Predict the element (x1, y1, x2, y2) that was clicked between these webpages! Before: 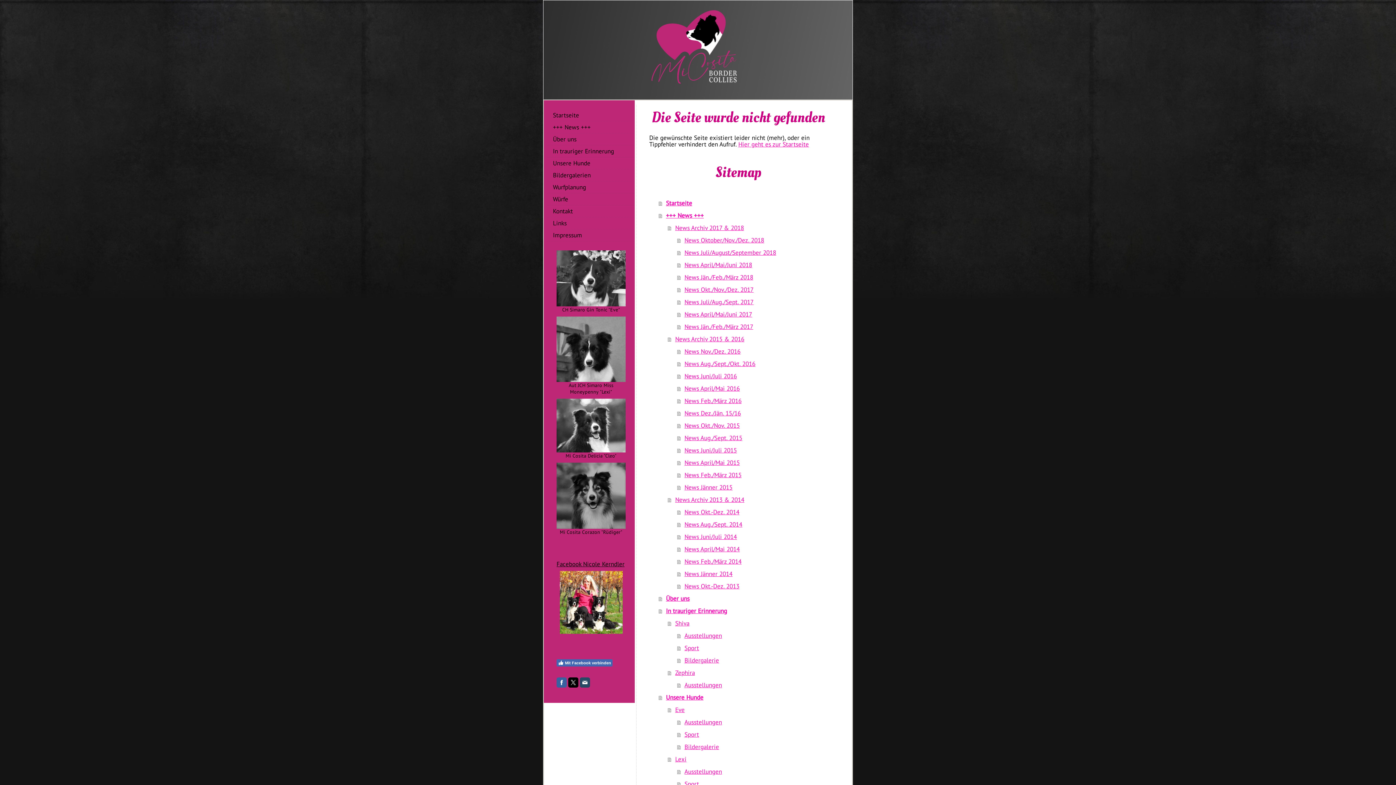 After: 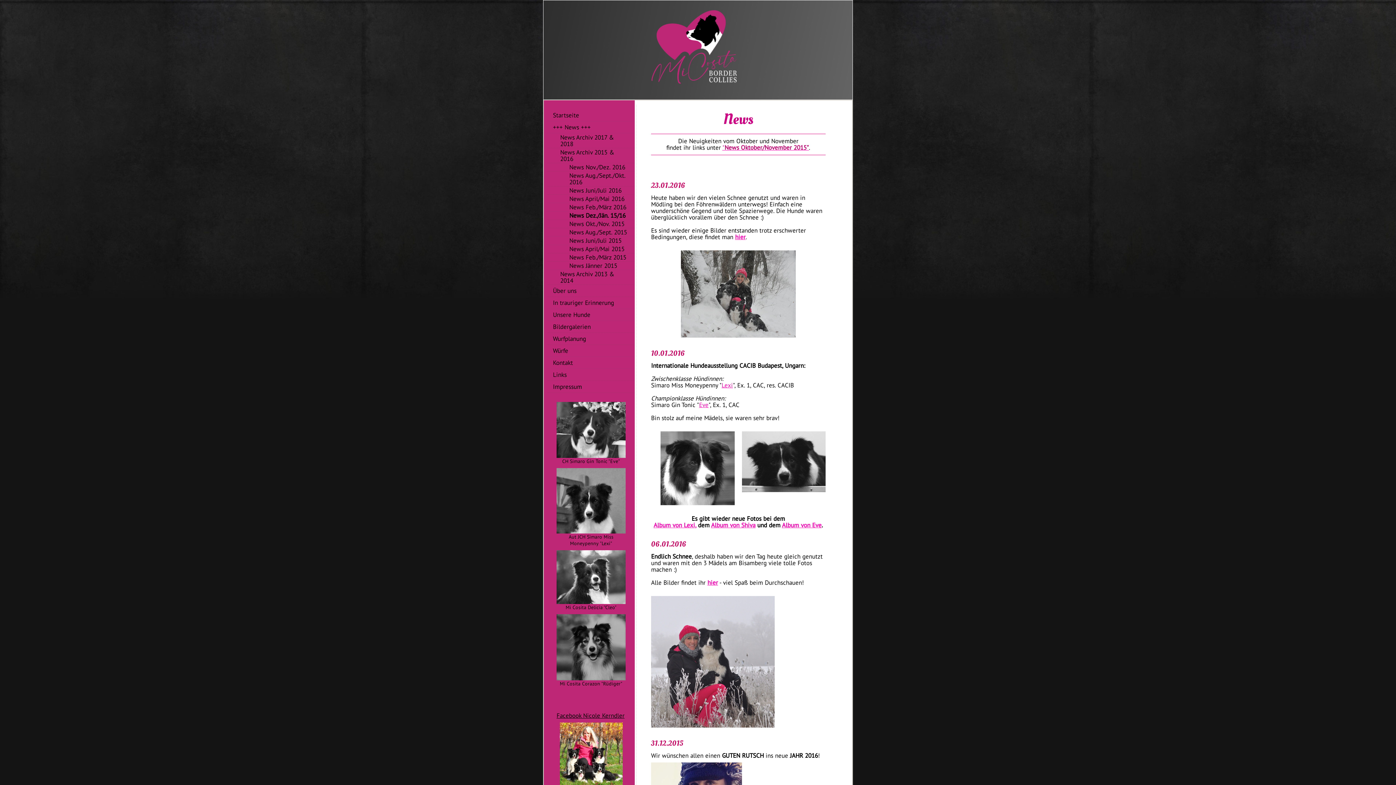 Action: label: News Dez./Jän. 15/16 bbox: (677, 407, 827, 419)